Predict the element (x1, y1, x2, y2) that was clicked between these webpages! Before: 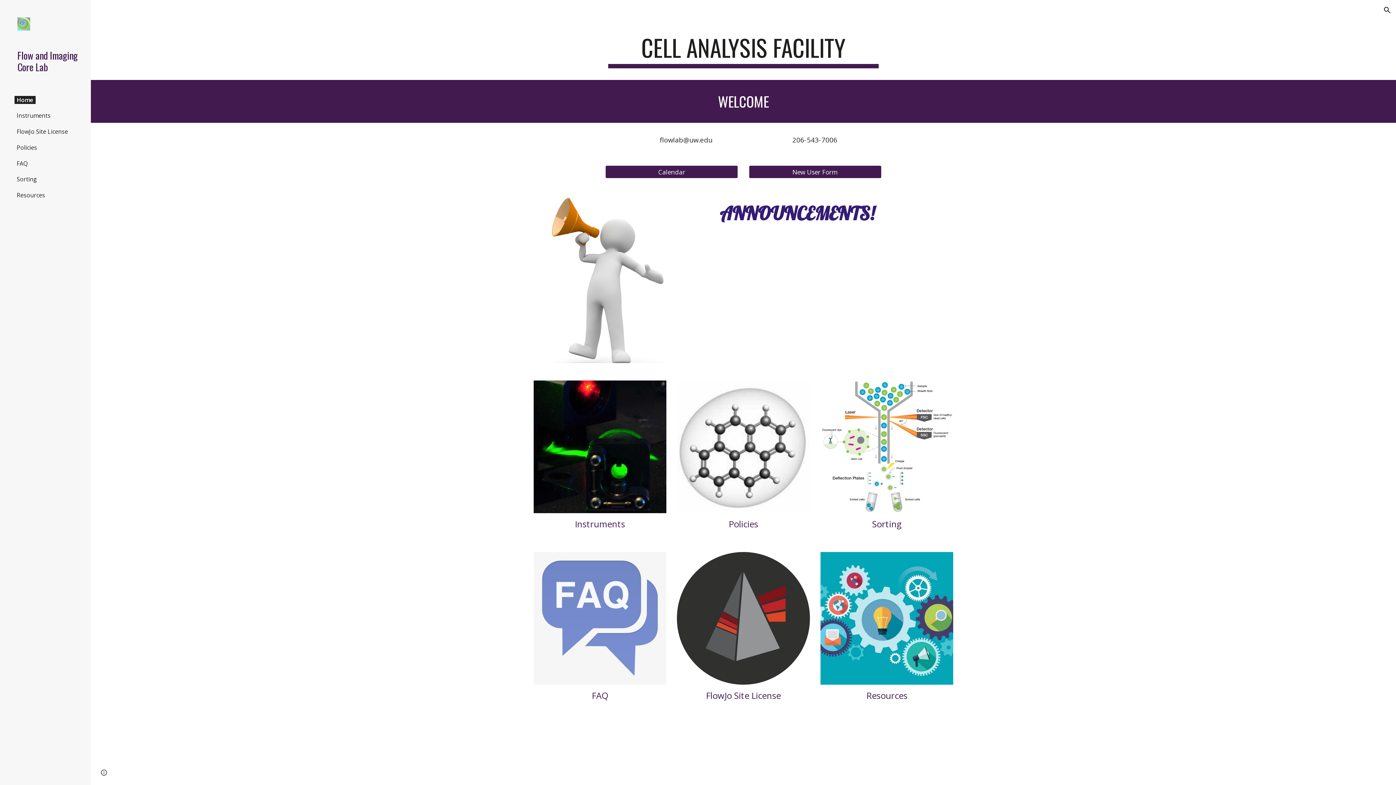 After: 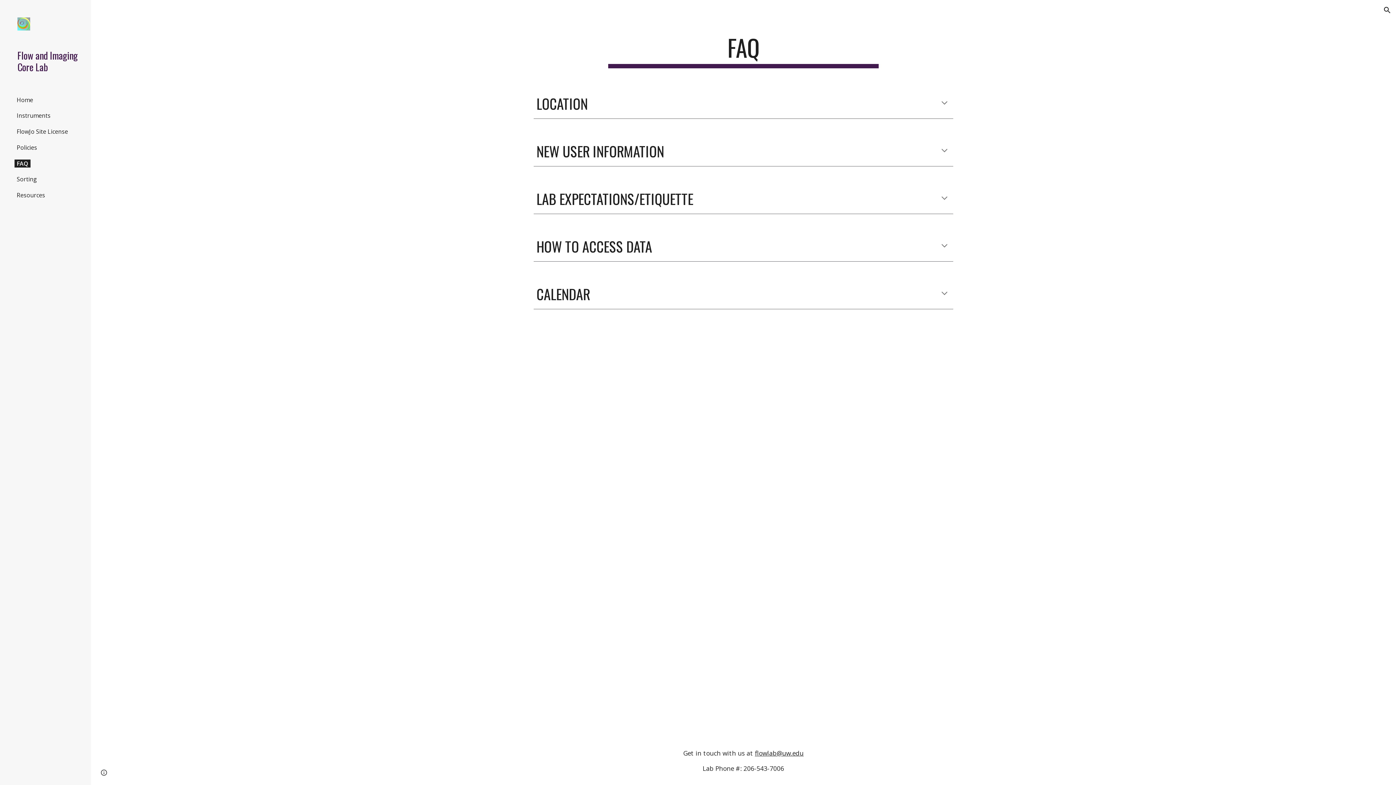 Action: bbox: (14, 159, 29, 167) label: FAQ